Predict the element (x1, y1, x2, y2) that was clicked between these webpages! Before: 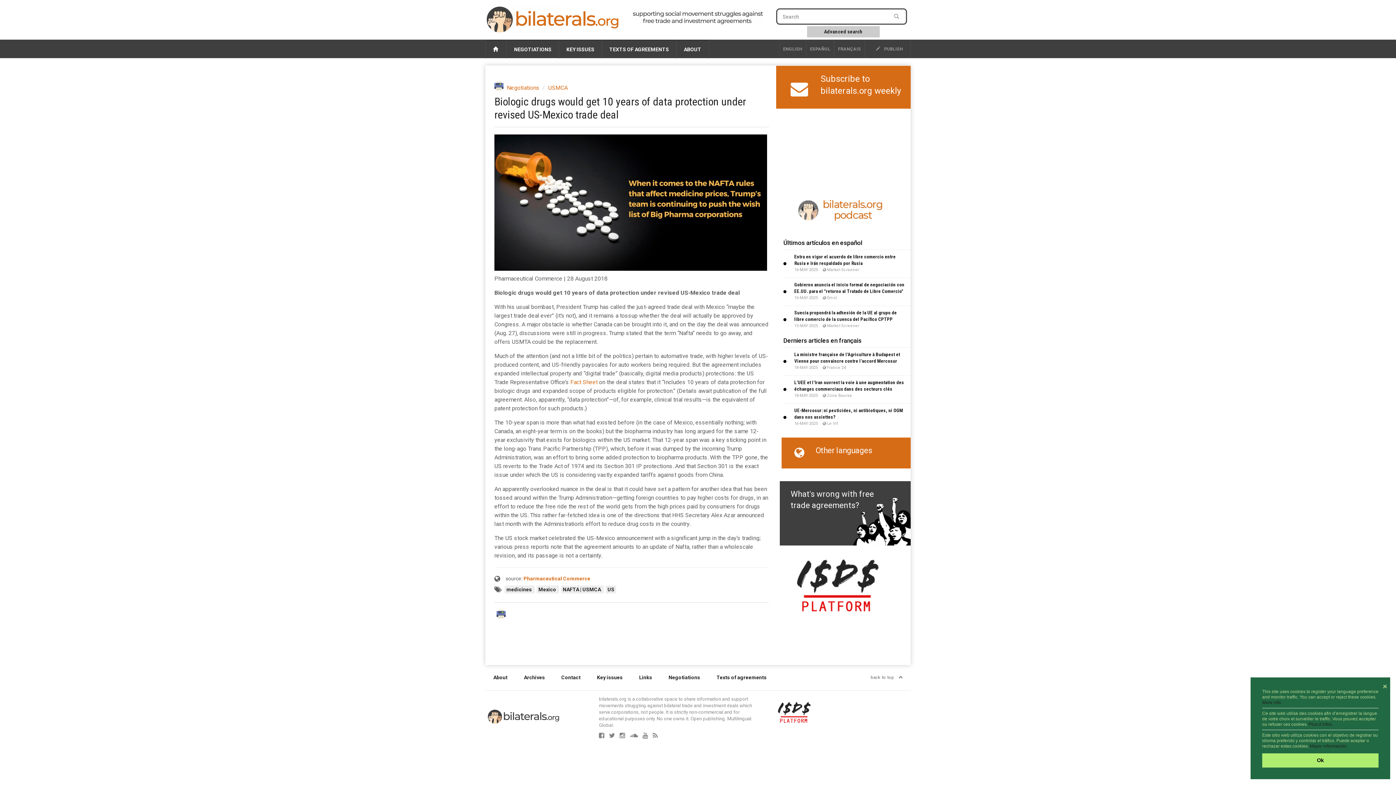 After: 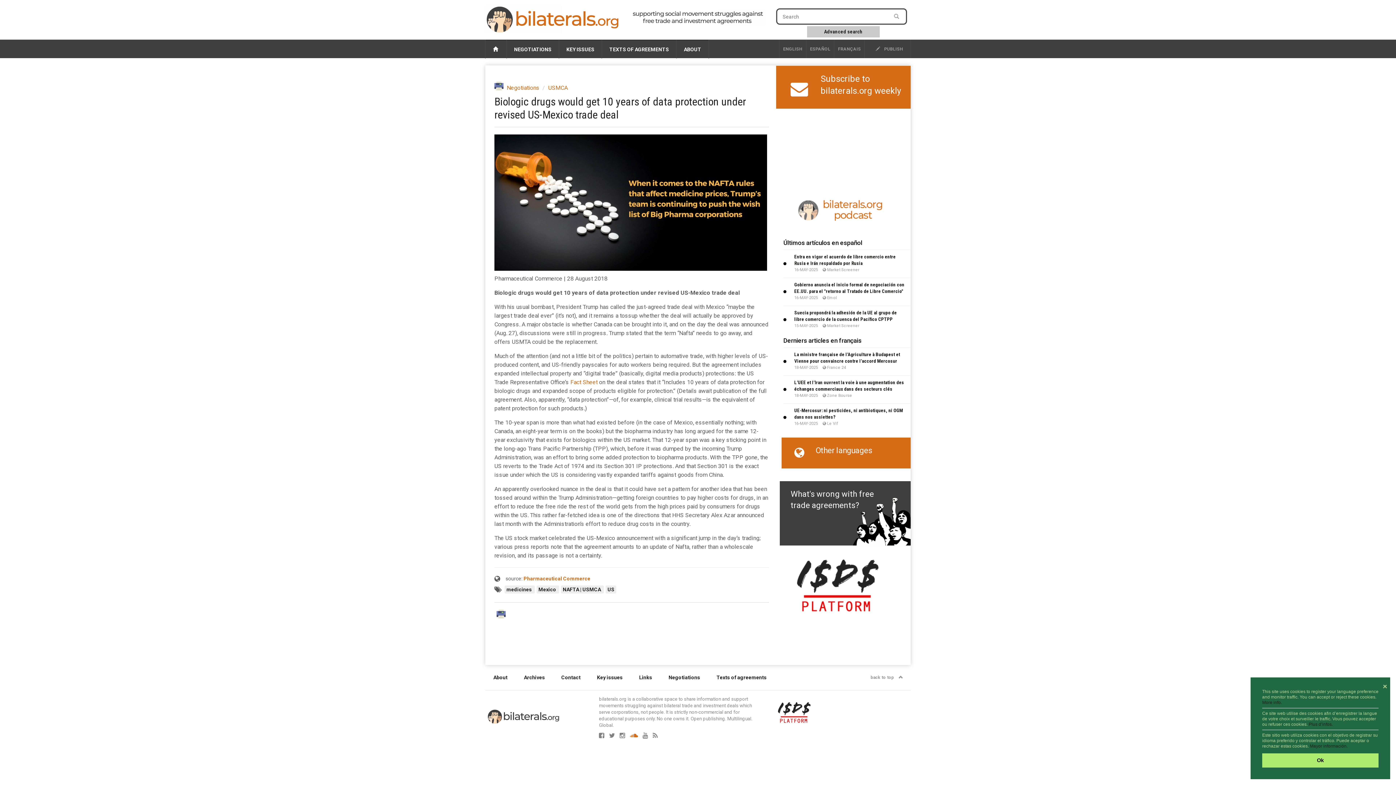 Action: bbox: (630, 733, 641, 738)